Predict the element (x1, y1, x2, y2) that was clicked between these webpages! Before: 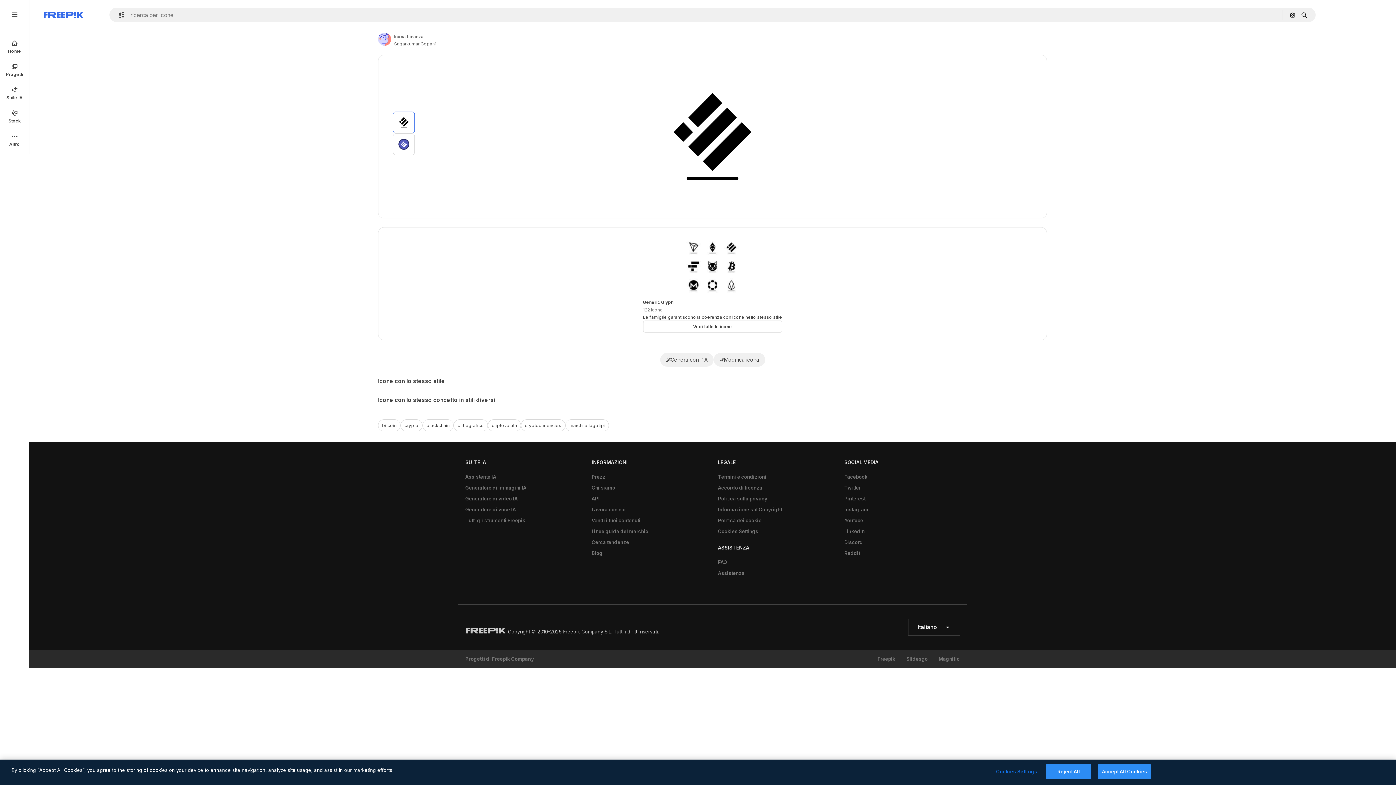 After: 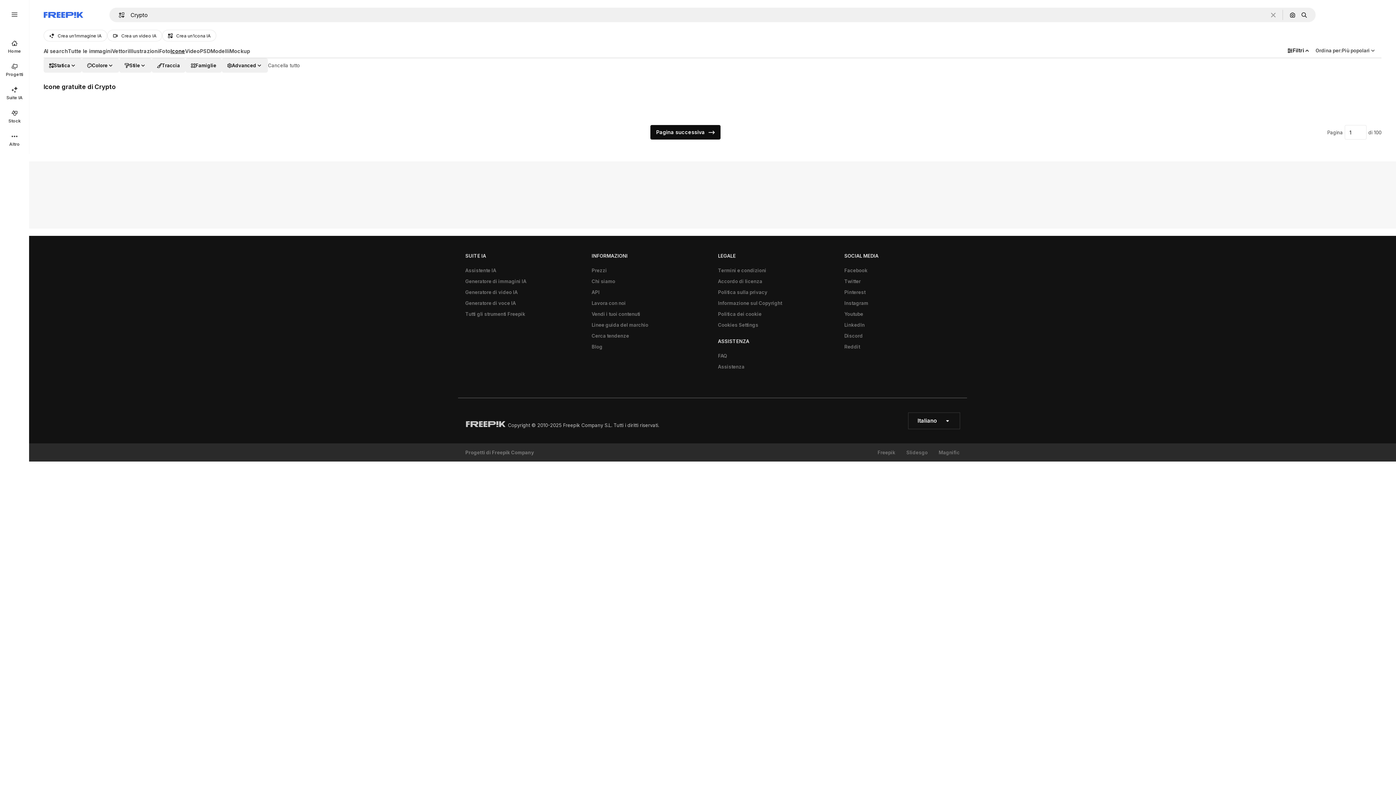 Action: bbox: (400, 419, 422, 431) label: crypto